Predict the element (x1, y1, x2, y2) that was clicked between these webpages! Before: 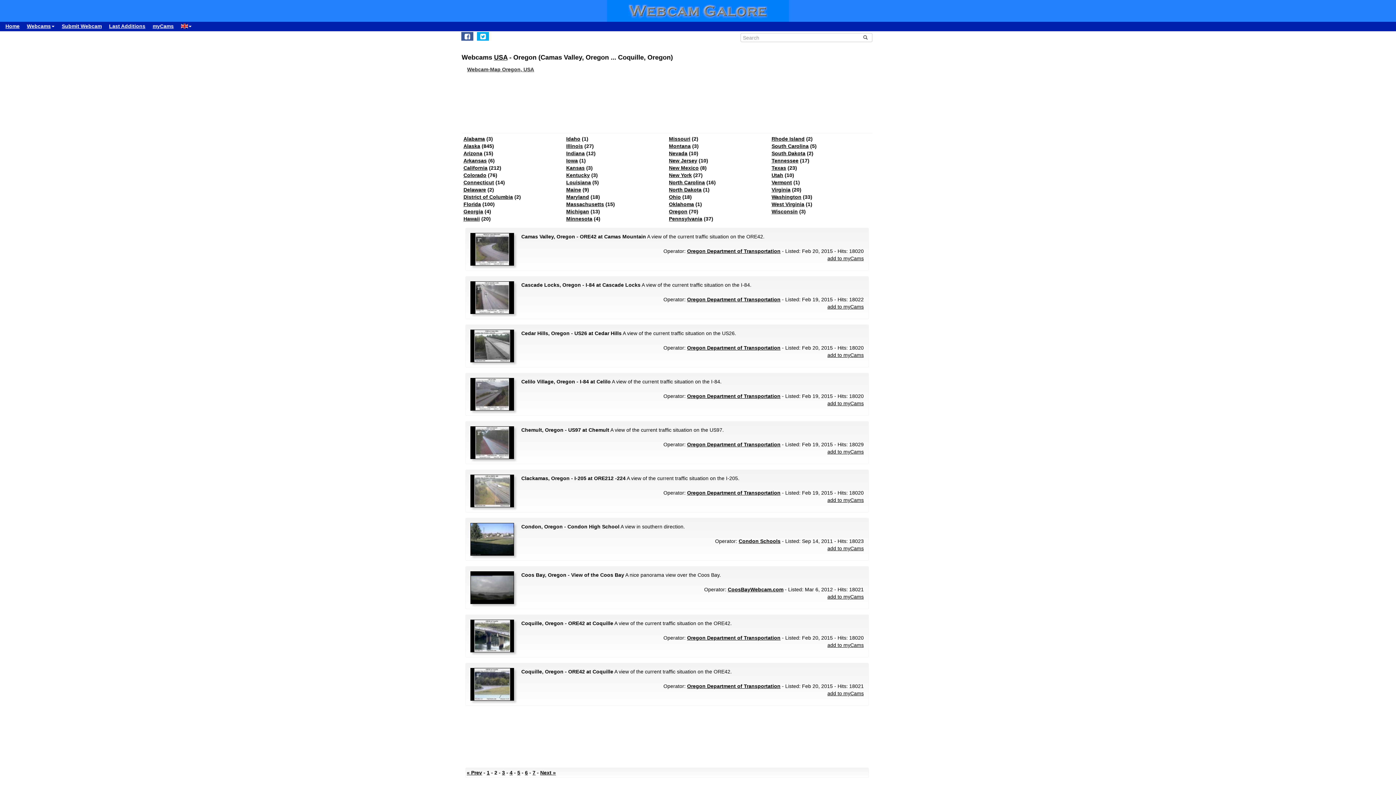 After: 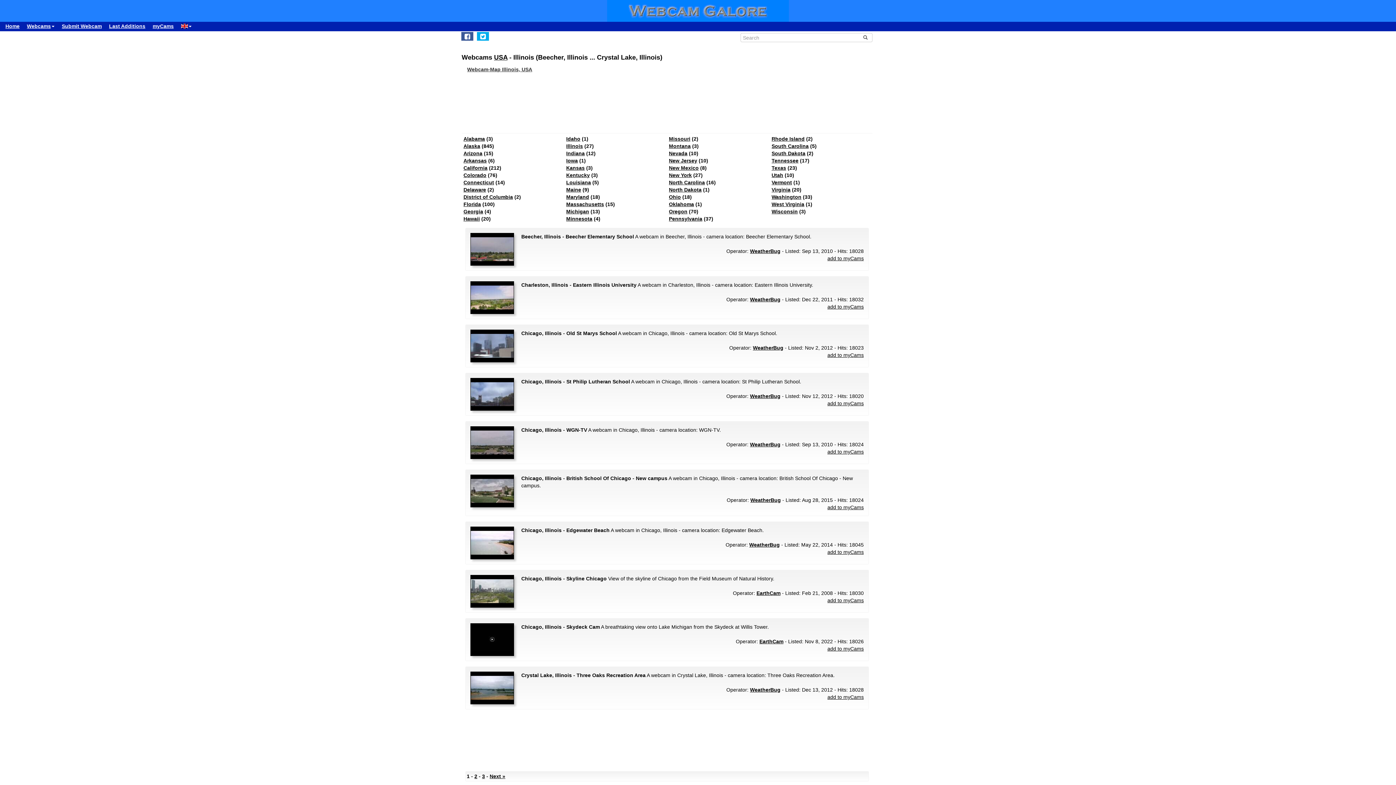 Action: label: Illinois bbox: (566, 143, 583, 149)